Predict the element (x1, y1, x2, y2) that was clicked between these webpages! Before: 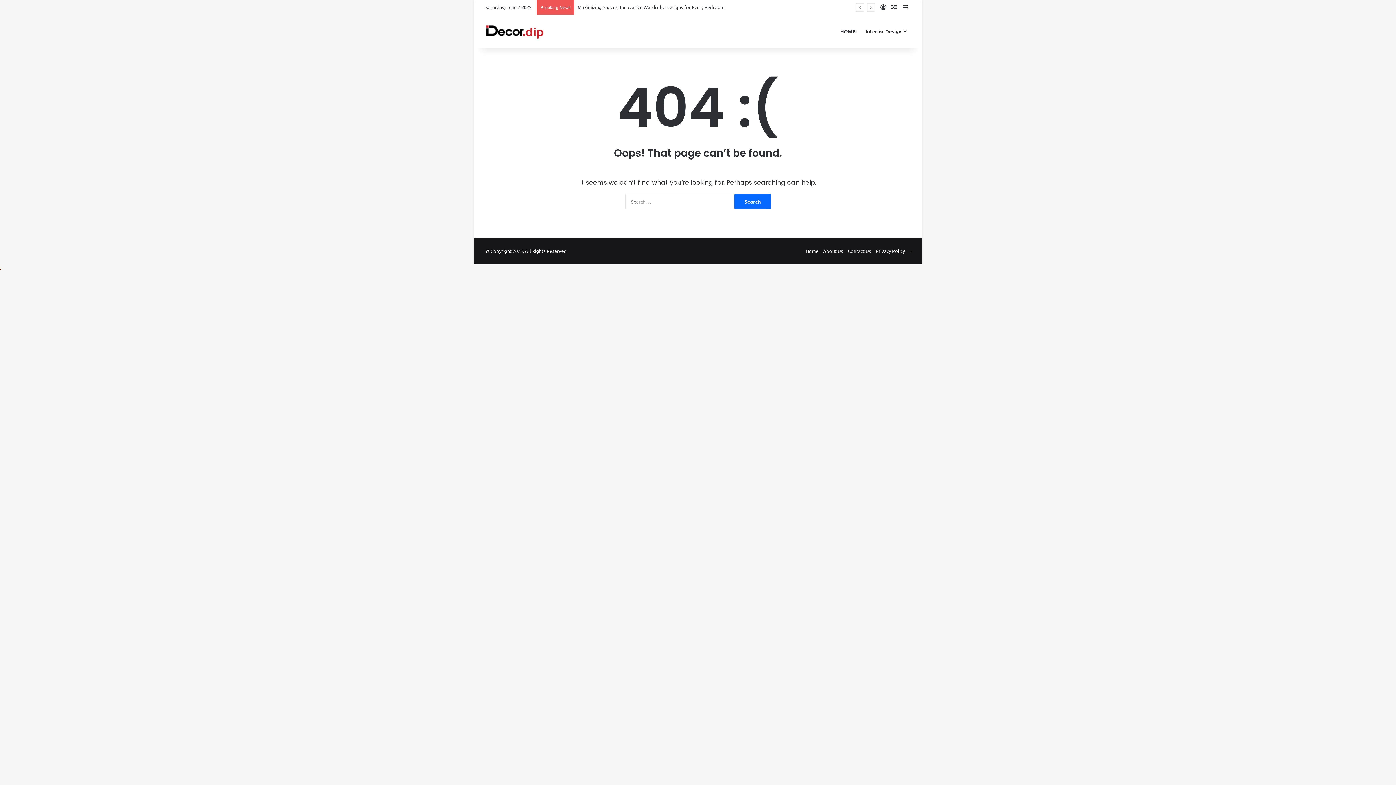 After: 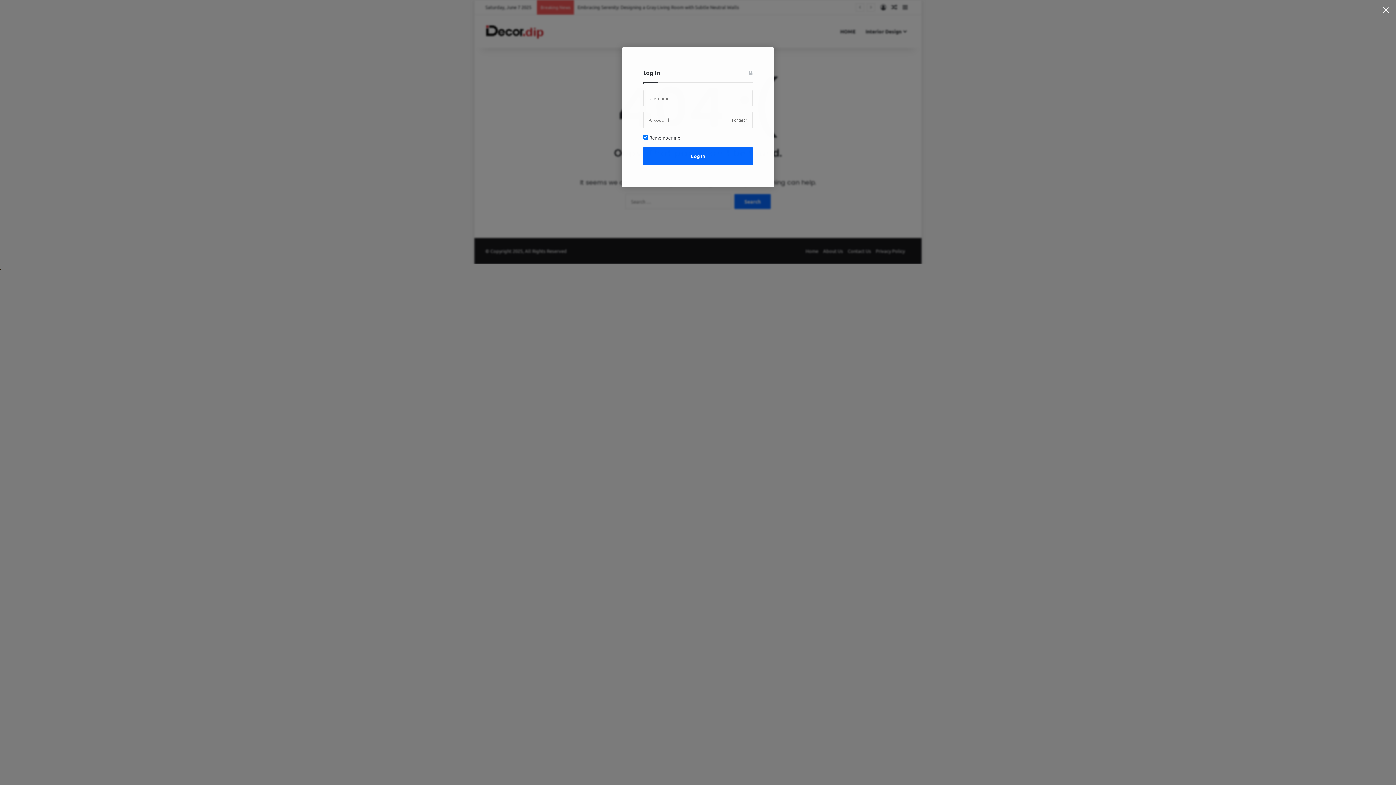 Action: bbox: (878, 0, 889, 14) label: Log In